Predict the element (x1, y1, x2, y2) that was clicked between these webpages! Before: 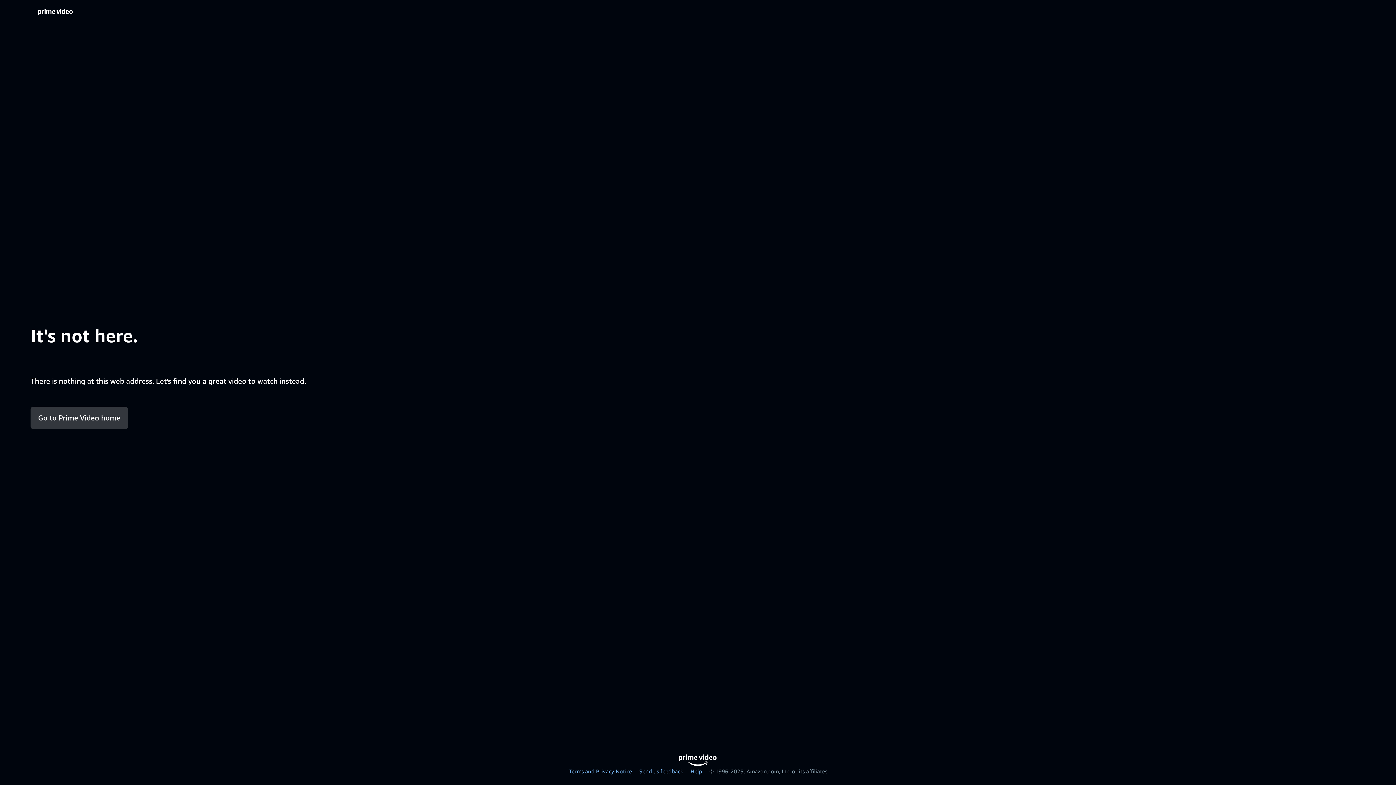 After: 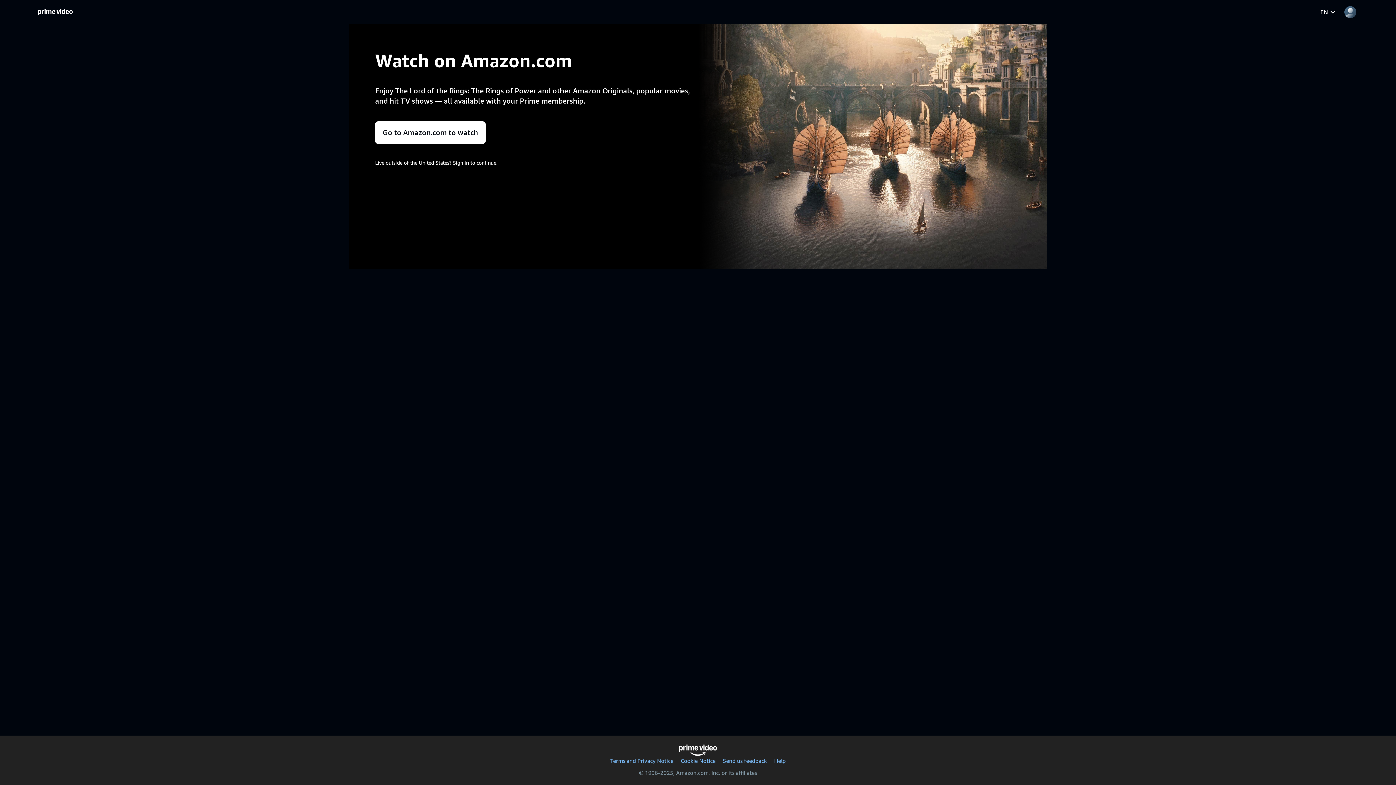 Action: label: Home  bbox: (37, 8, 72, 15)